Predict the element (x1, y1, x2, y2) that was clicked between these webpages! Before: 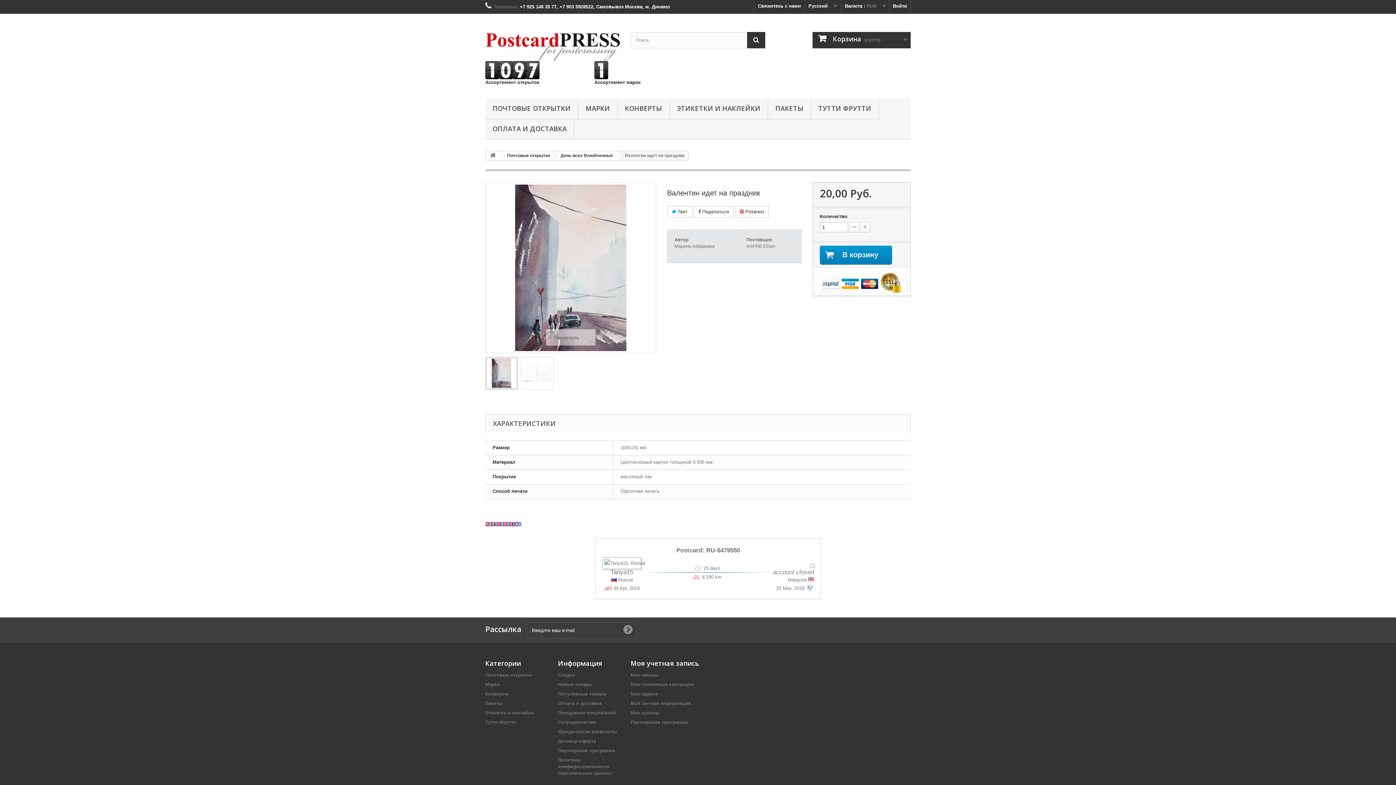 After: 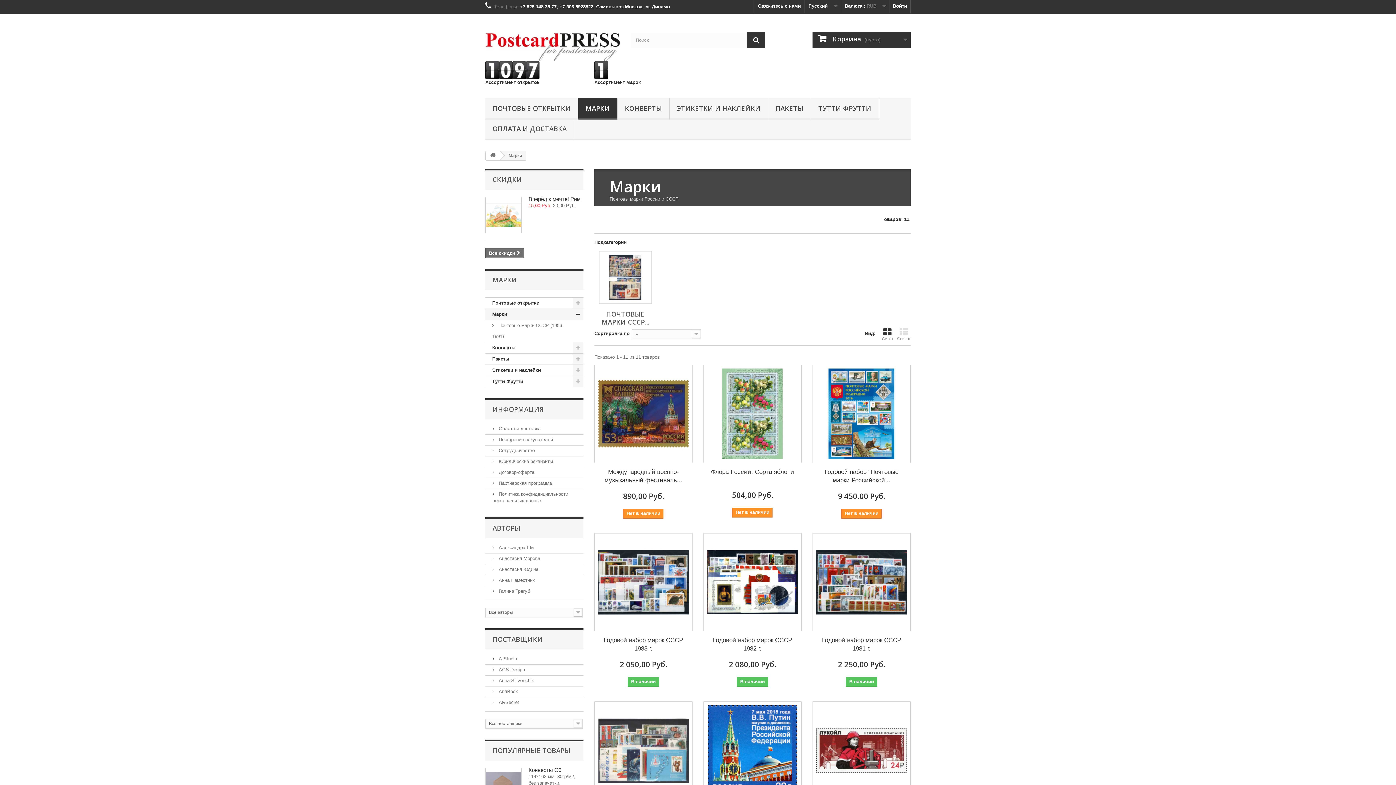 Action: label: МАРКИ bbox: (578, 98, 617, 119)